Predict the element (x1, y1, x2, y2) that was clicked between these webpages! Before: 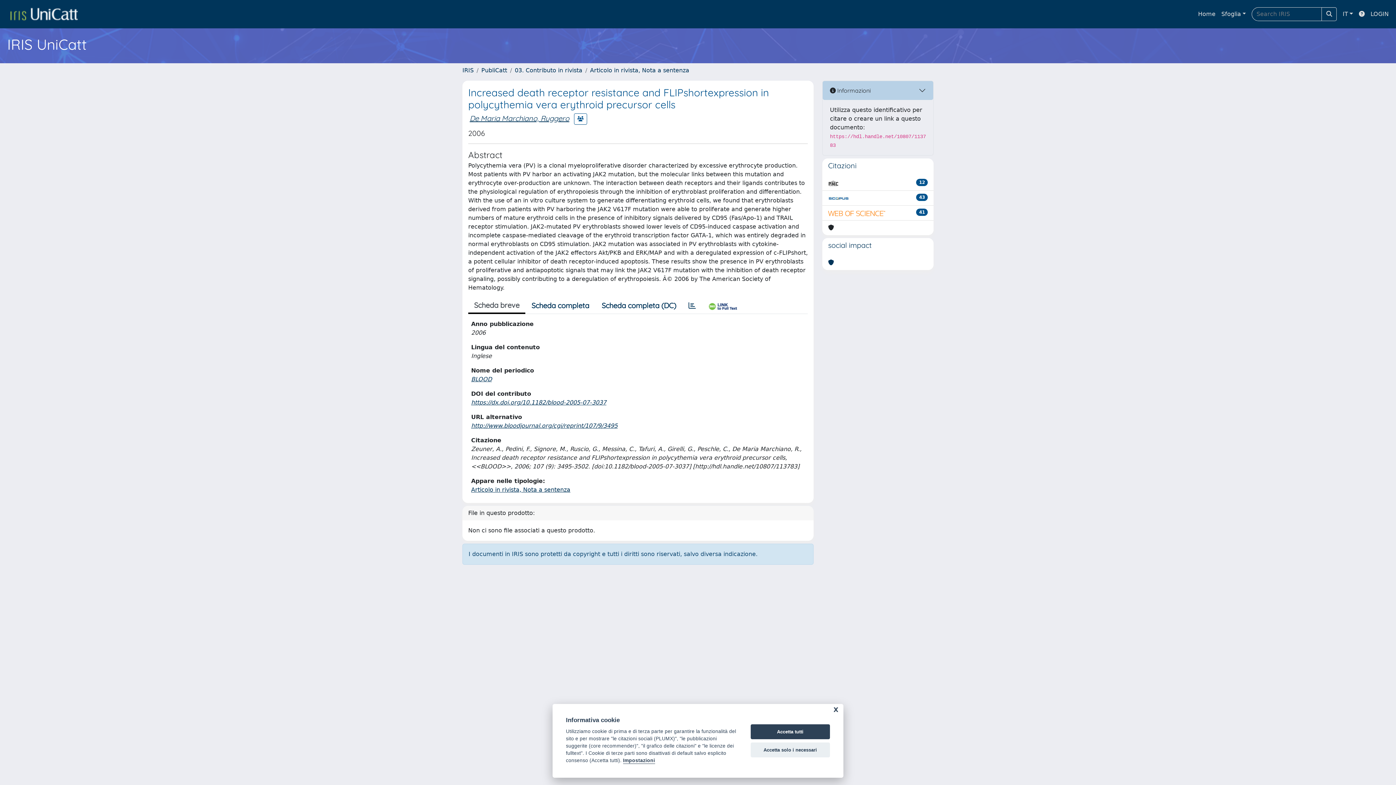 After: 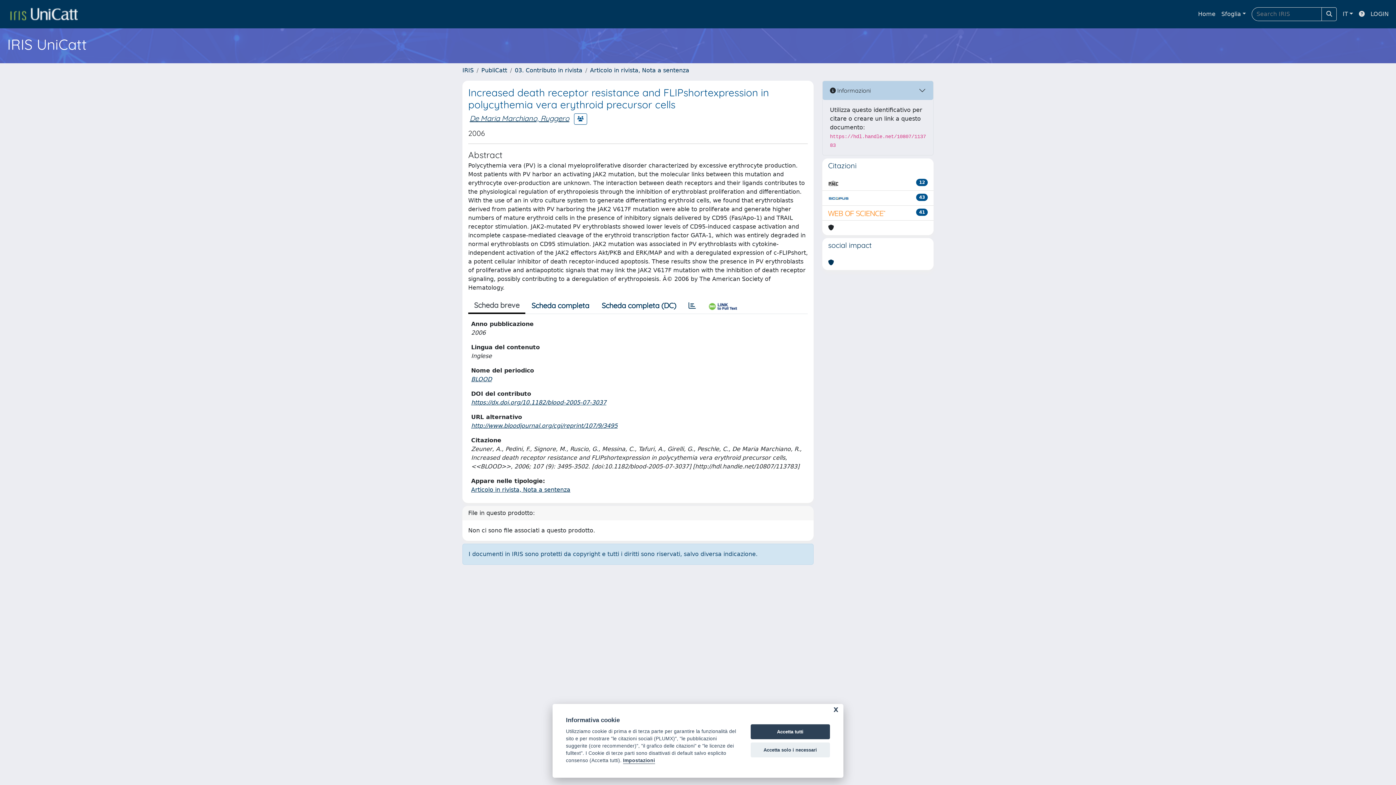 Action: bbox: (4, 5, 83, 22) label: link homepage università